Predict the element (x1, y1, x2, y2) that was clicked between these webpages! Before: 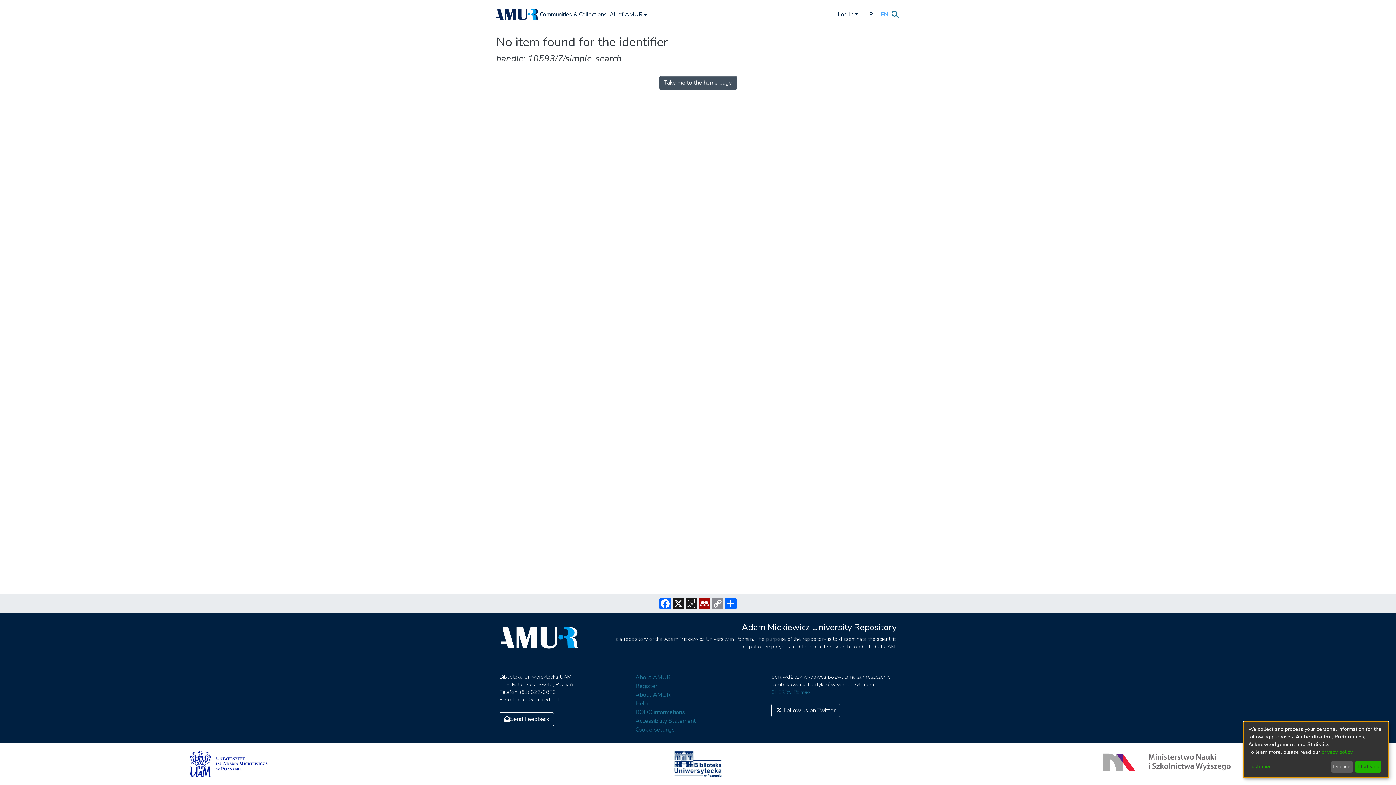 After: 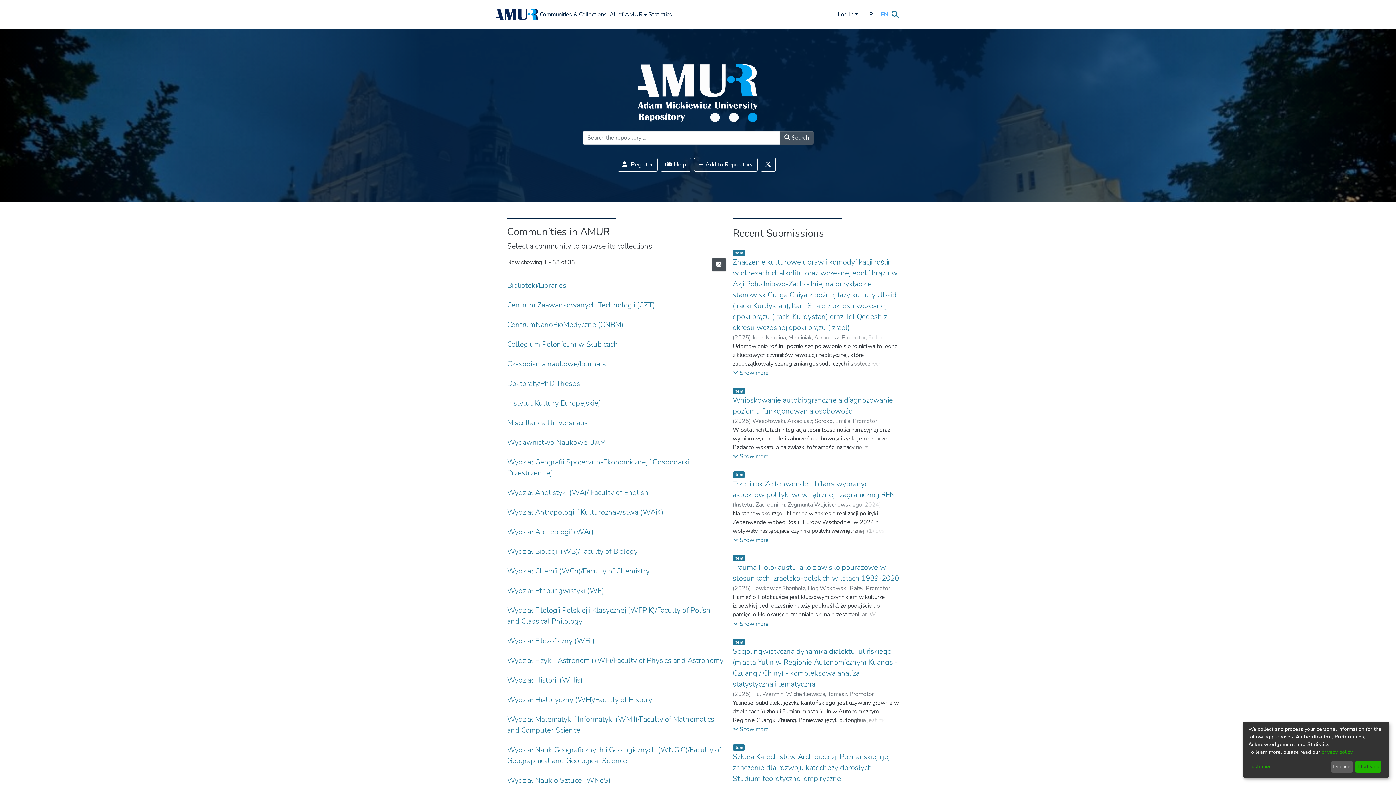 Action: label: Home bbox: (496, 8, 538, 20)